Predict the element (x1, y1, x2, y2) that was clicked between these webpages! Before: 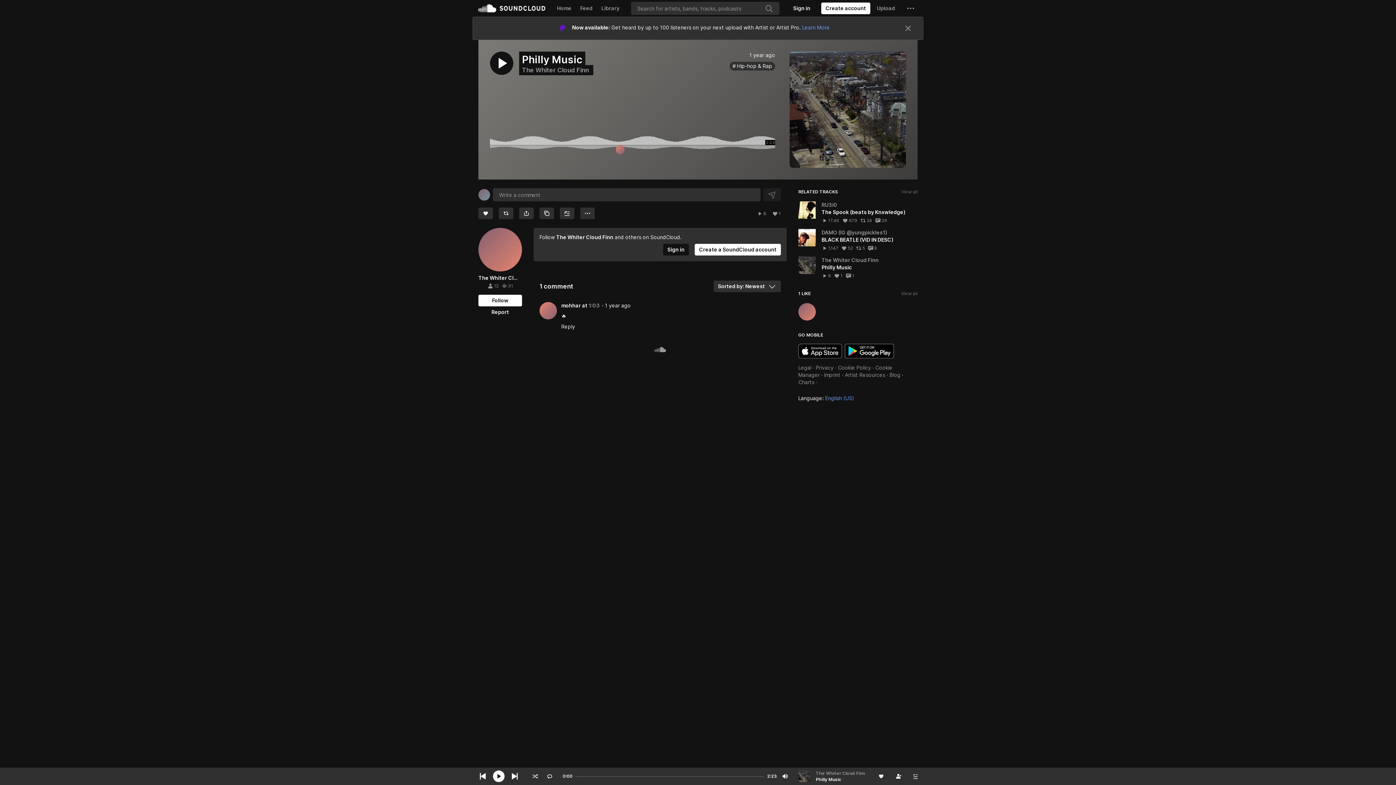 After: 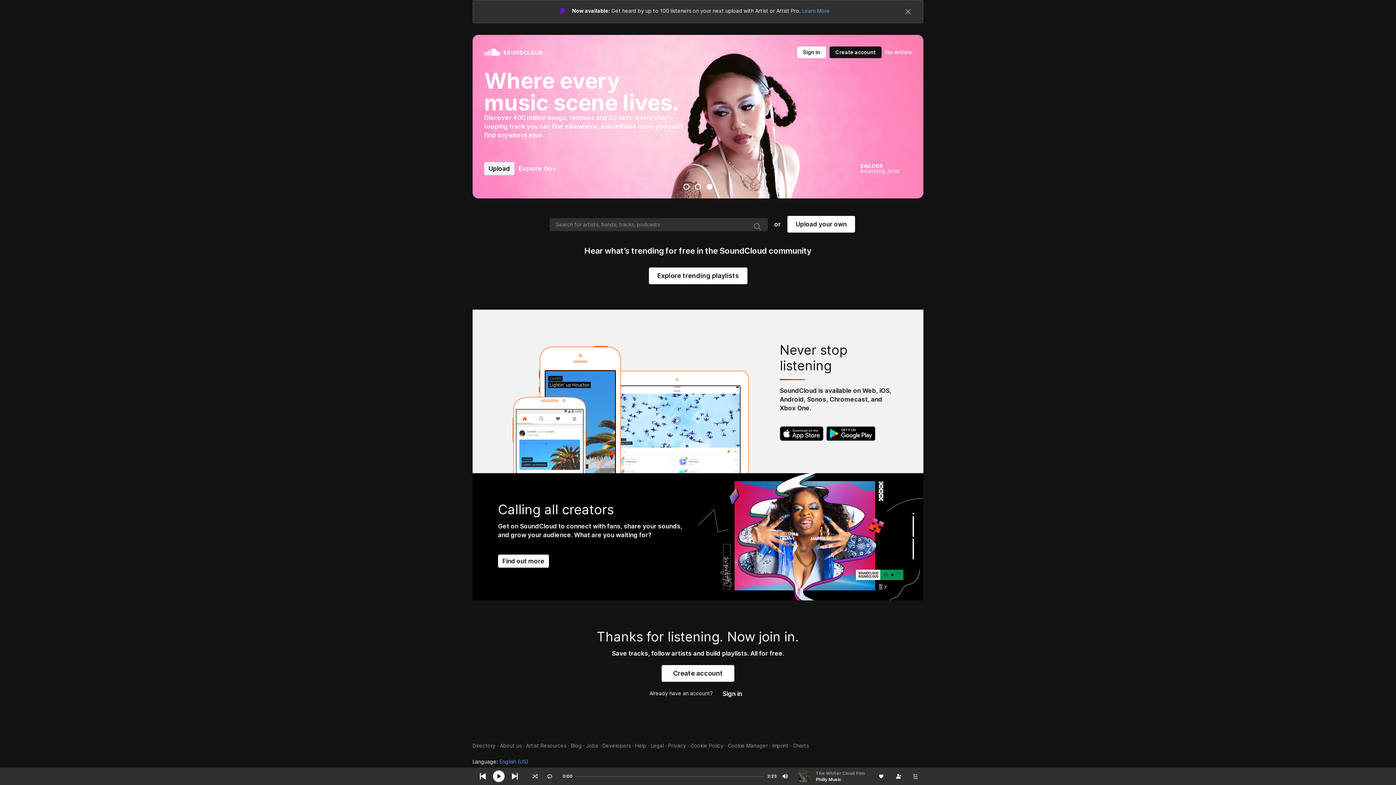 Action: label: SoundCloud bbox: (478, 0, 545, 16)